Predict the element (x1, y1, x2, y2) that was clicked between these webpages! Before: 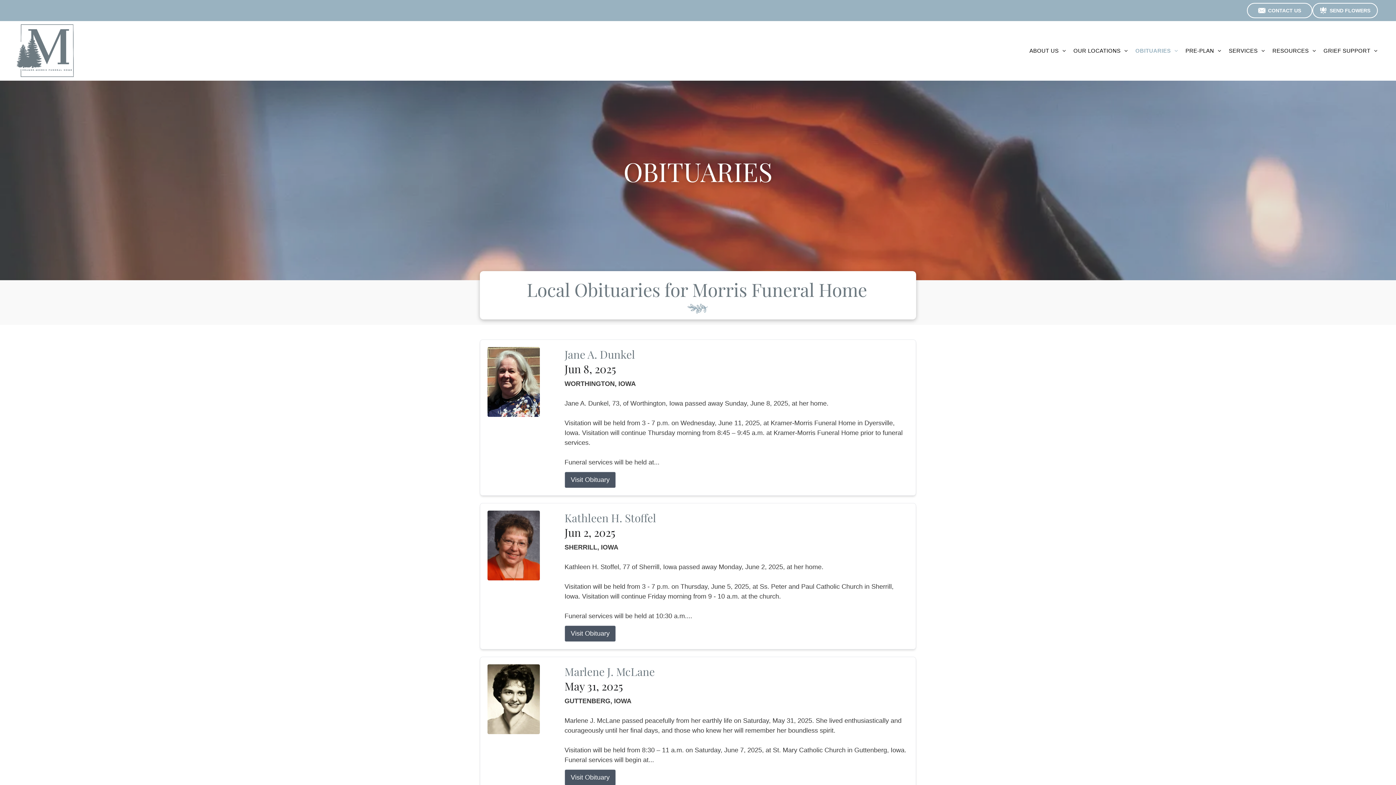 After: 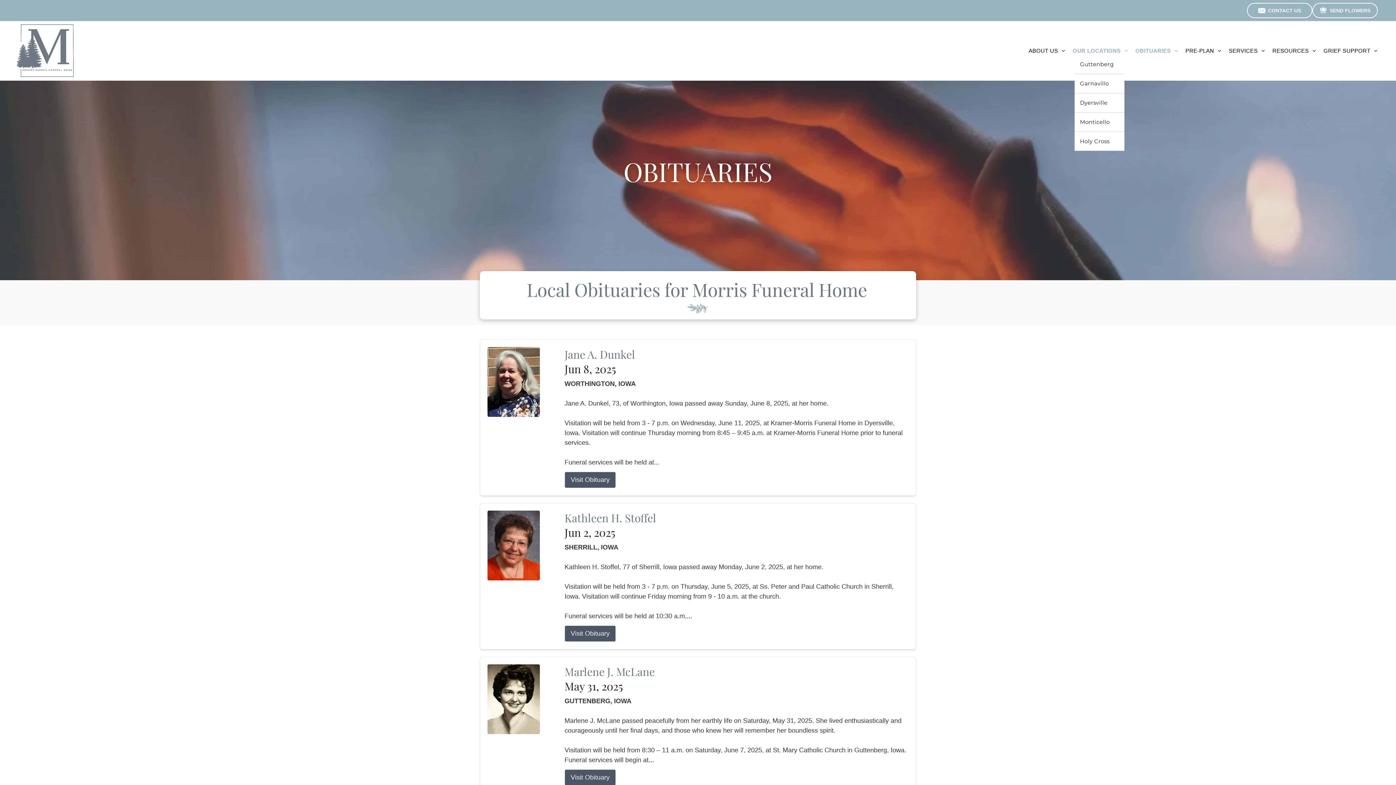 Action: bbox: (1070, 46, 1132, 54) label: OUR LOCATIONS